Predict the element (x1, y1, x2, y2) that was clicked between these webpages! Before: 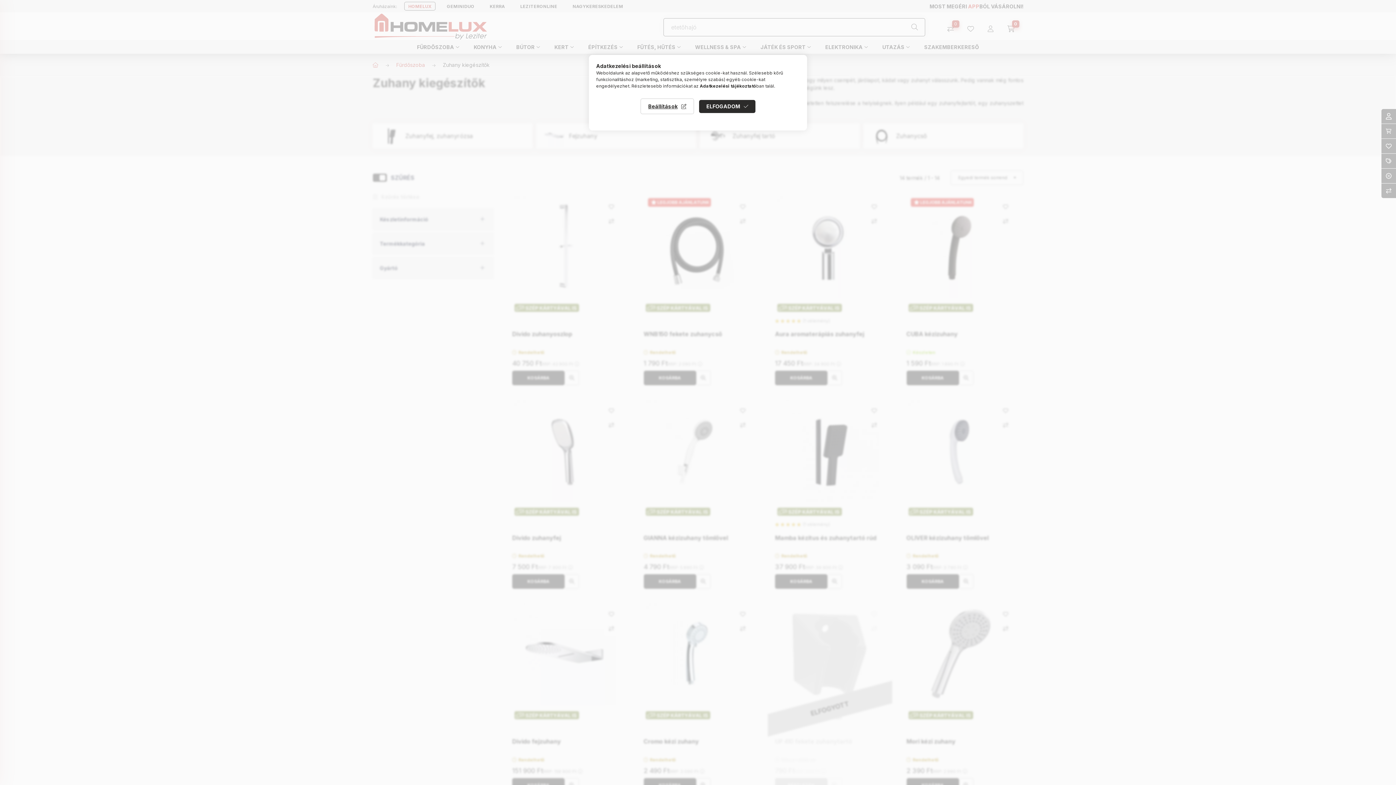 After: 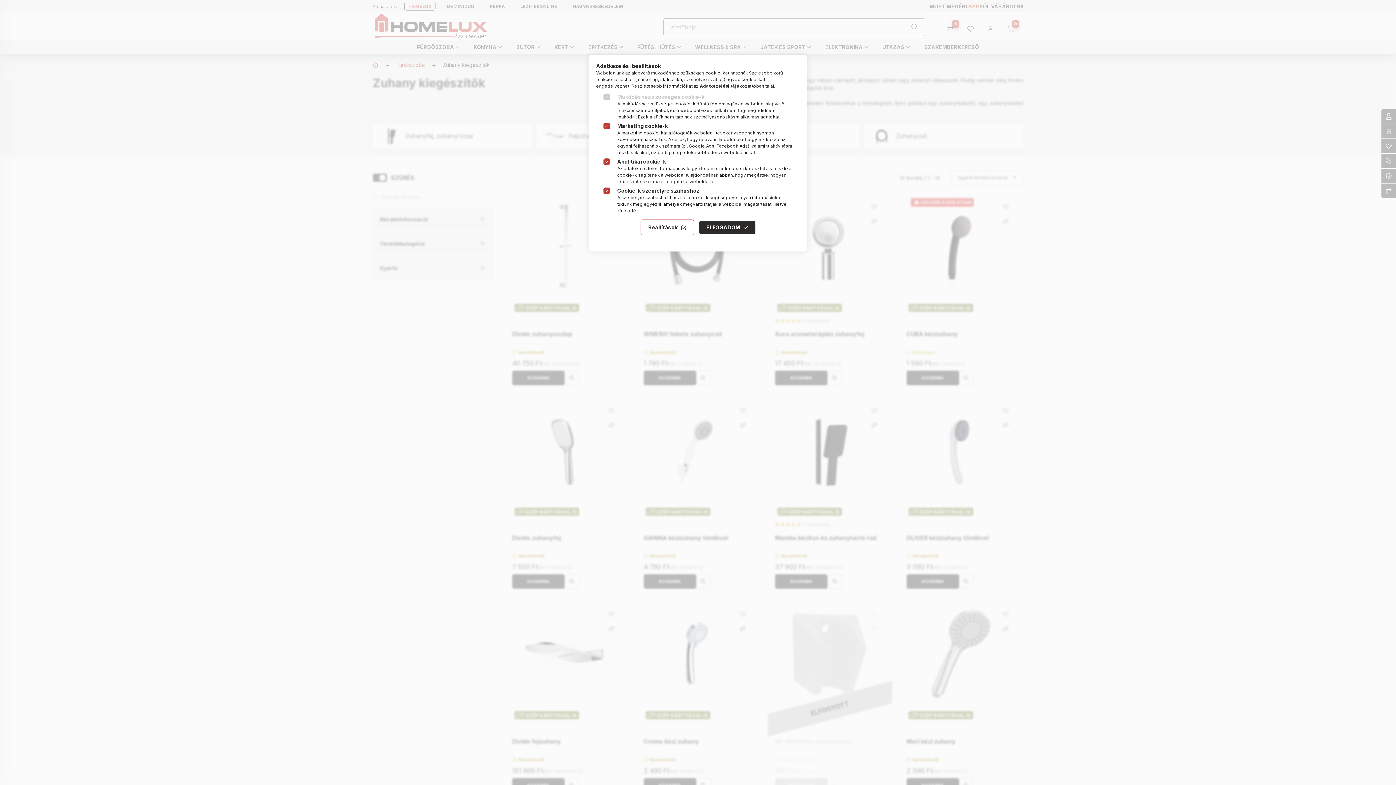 Action: label: Beállítások bbox: (640, 98, 694, 114)